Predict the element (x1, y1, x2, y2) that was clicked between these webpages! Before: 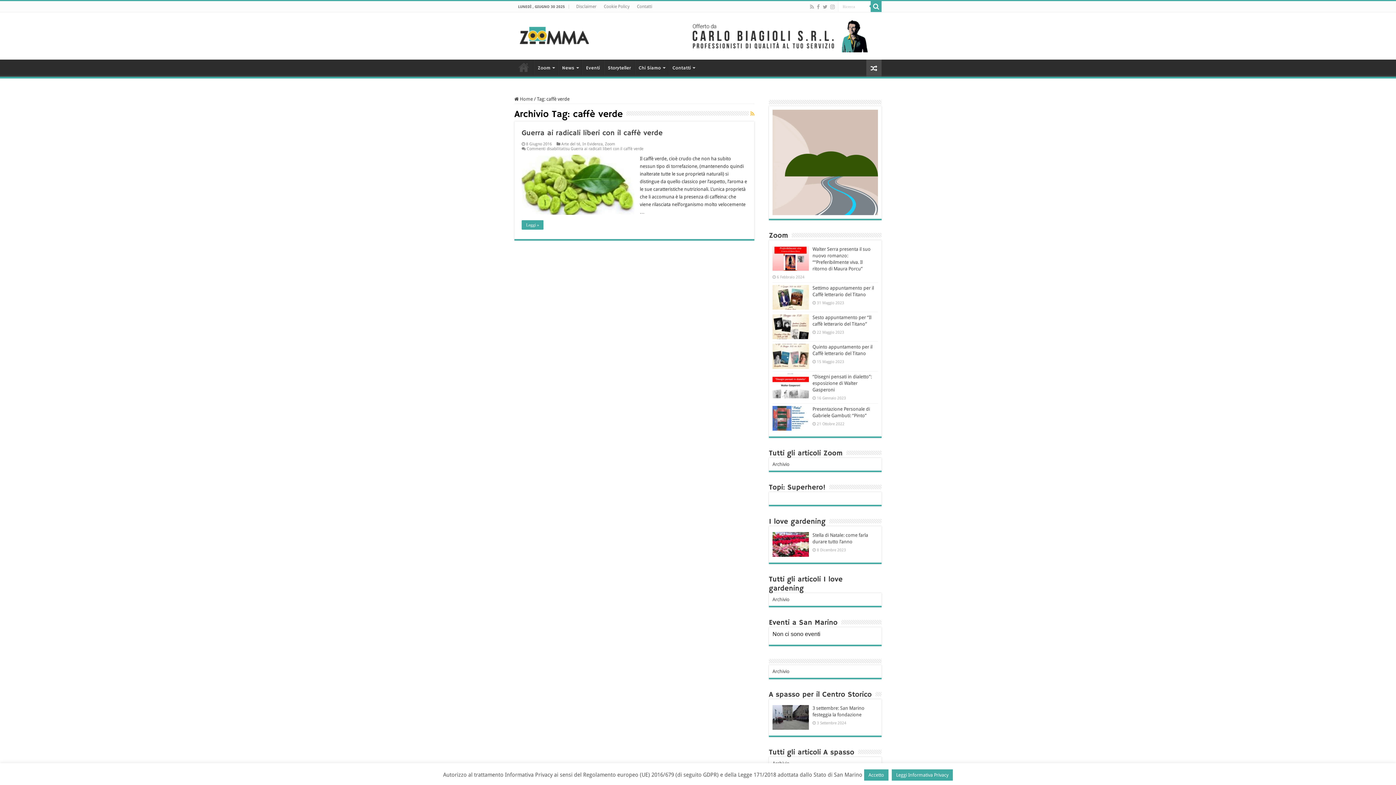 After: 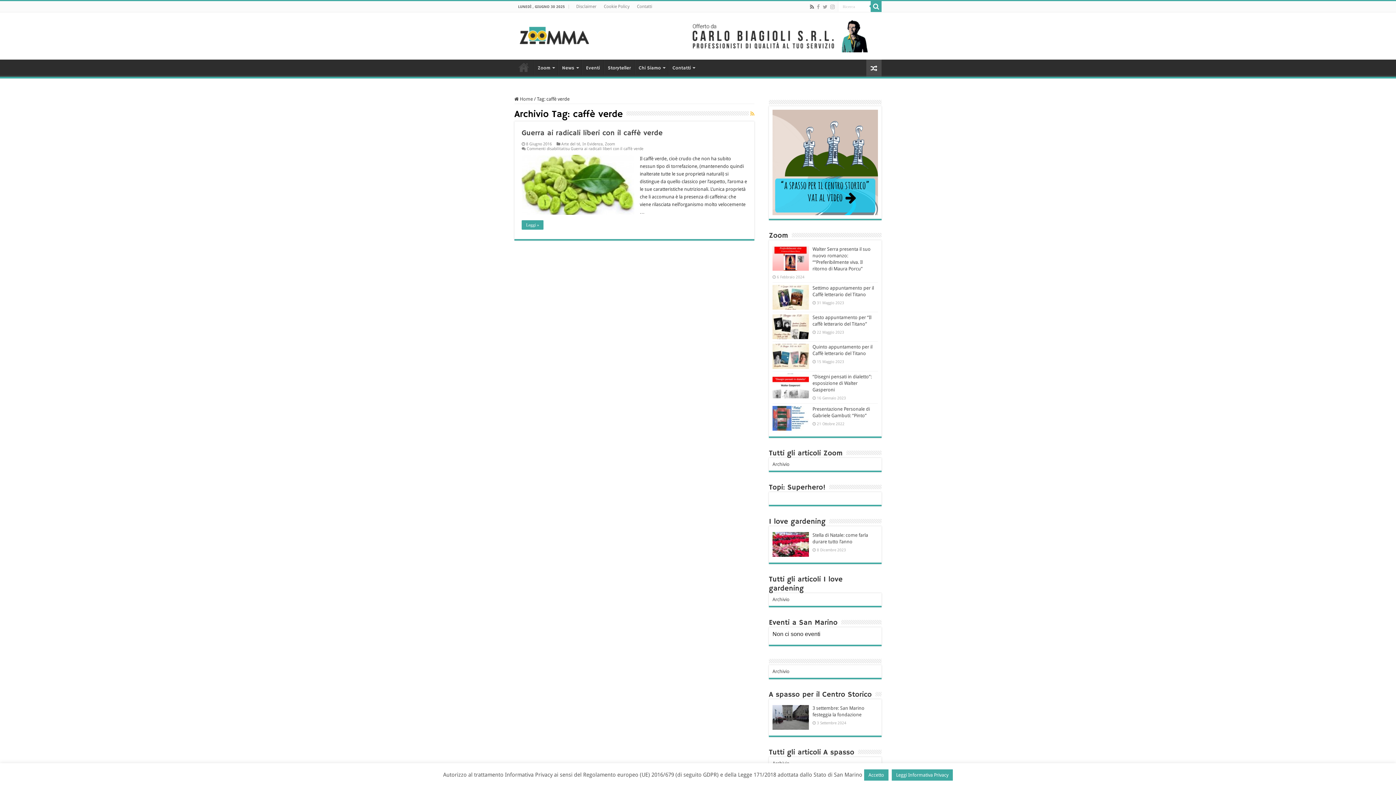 Action: bbox: (809, 2, 814, 11)